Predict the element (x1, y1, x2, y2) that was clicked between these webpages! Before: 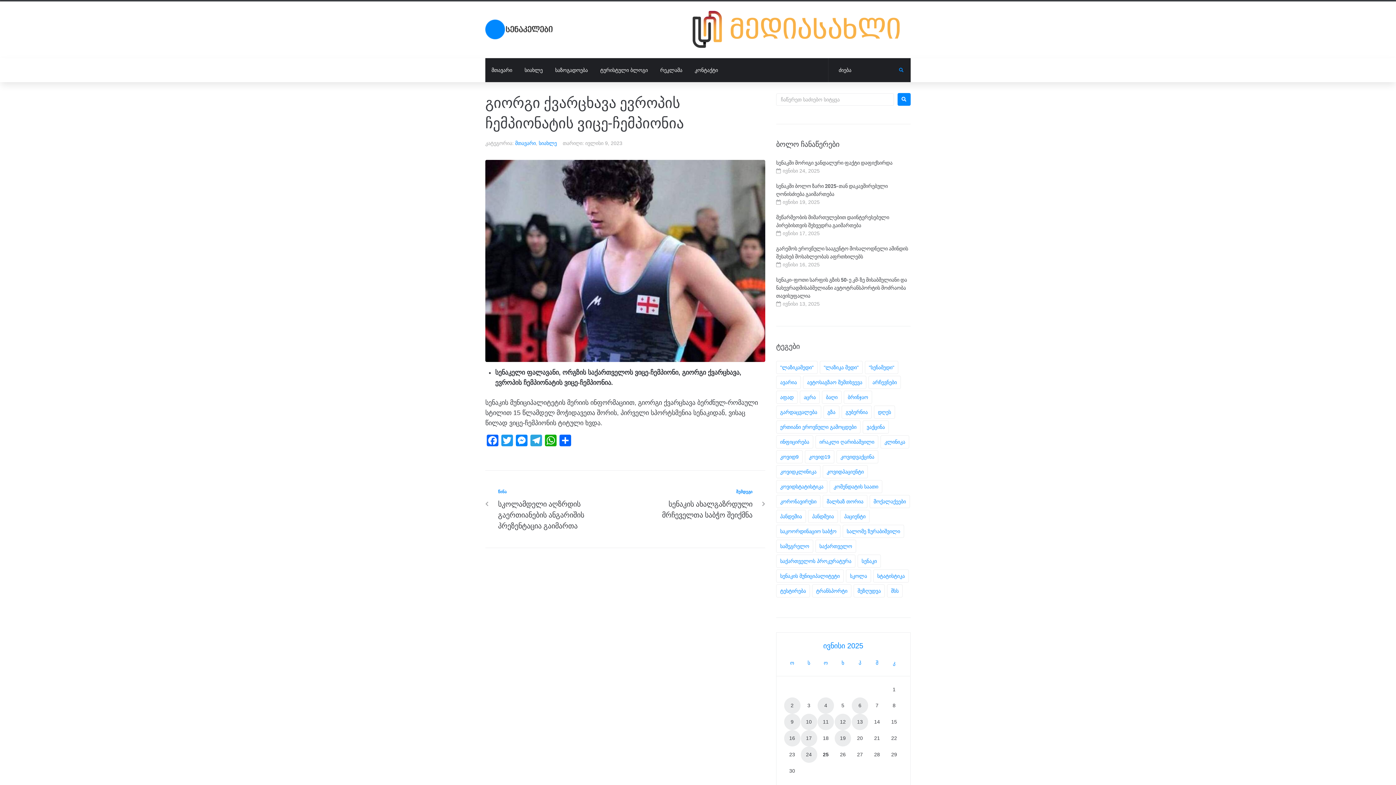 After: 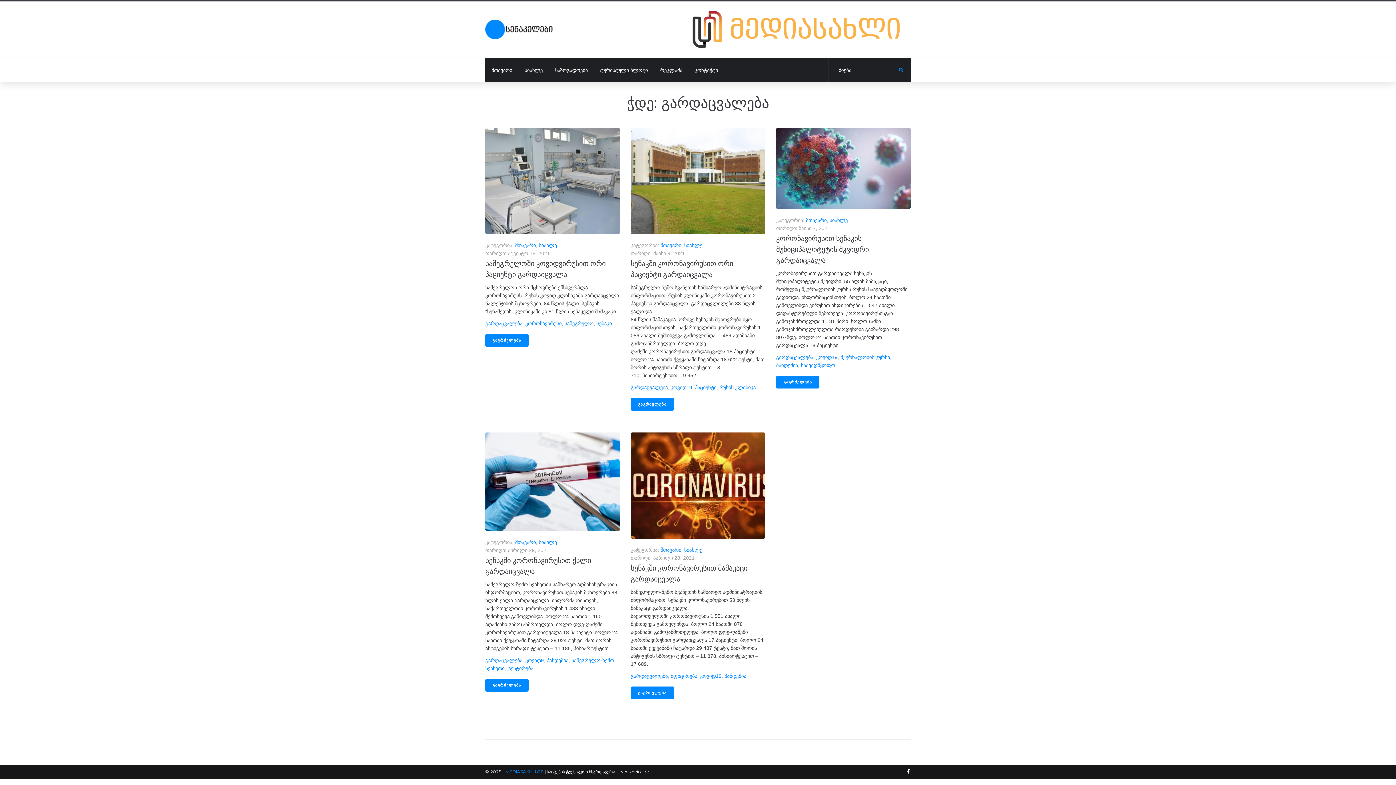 Action: bbox: (776, 405, 821, 418) label: გარდაცვალება (5 ერთეული)